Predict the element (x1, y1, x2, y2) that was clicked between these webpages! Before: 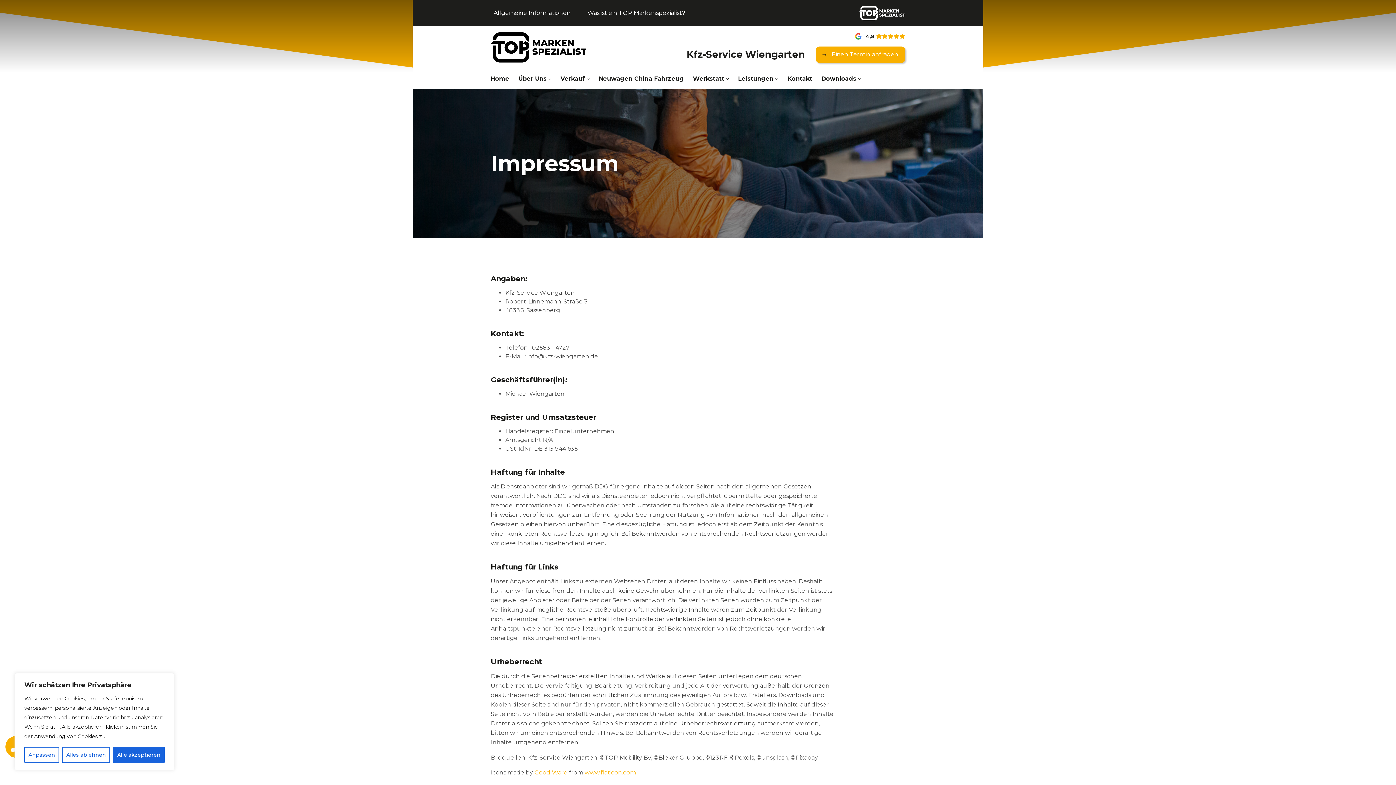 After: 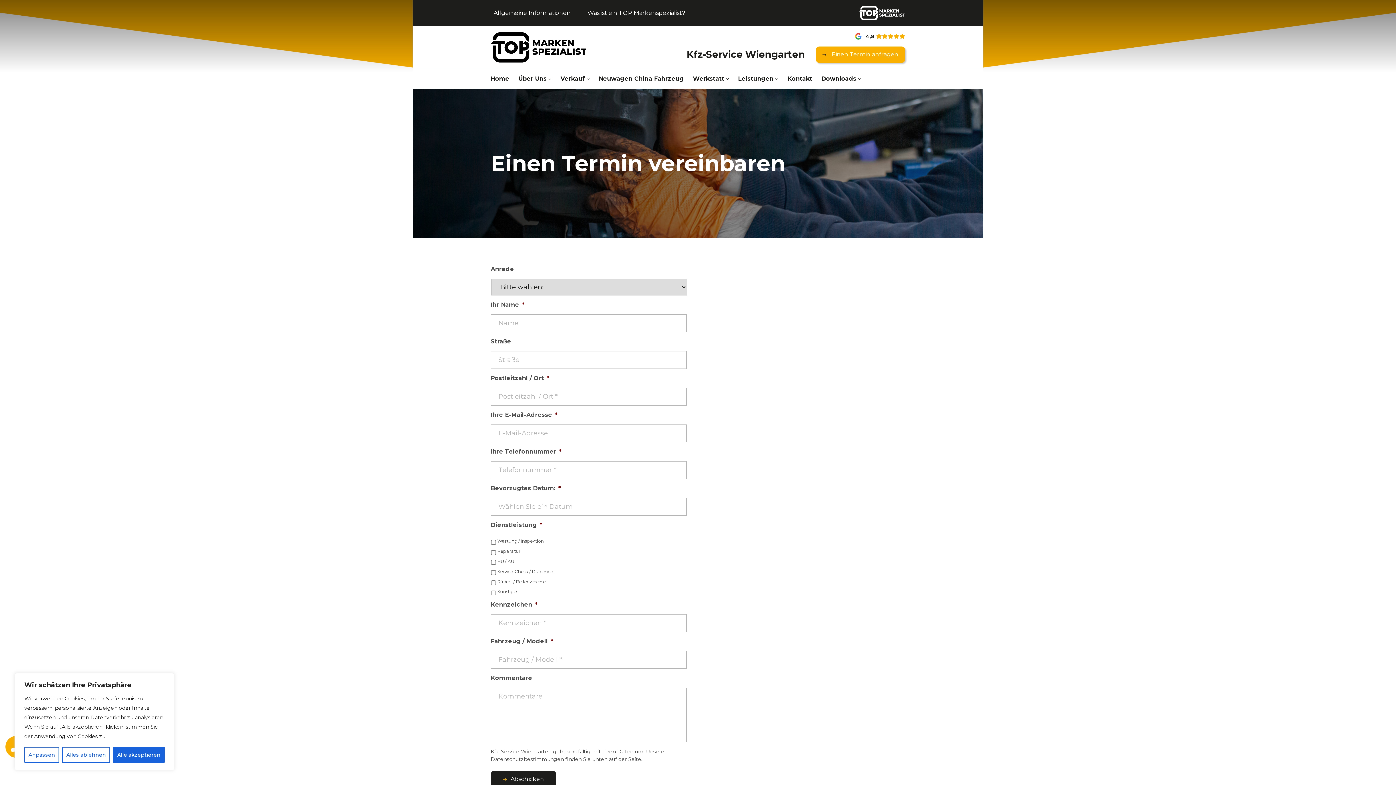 Action: label:  Einen Termin anfragen bbox: (815, 46, 905, 62)